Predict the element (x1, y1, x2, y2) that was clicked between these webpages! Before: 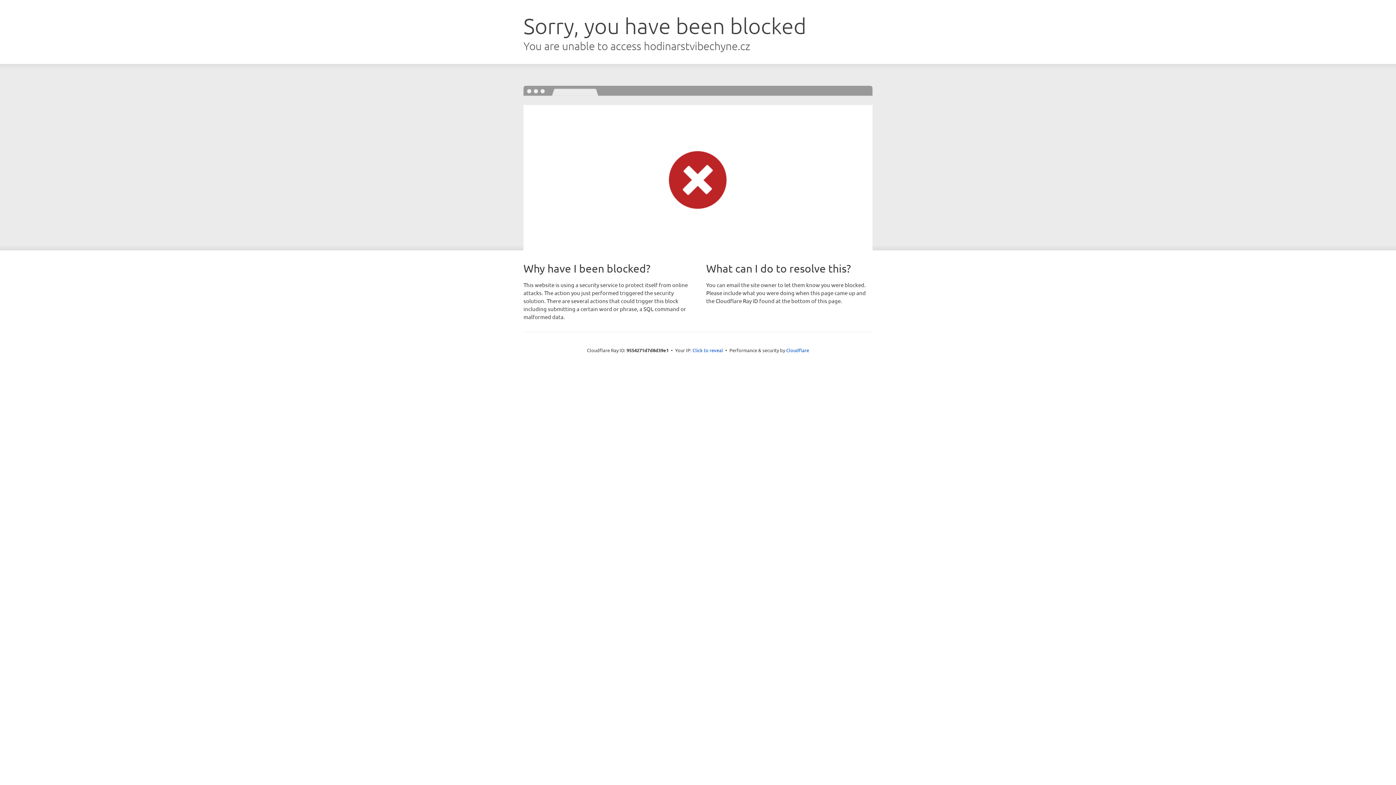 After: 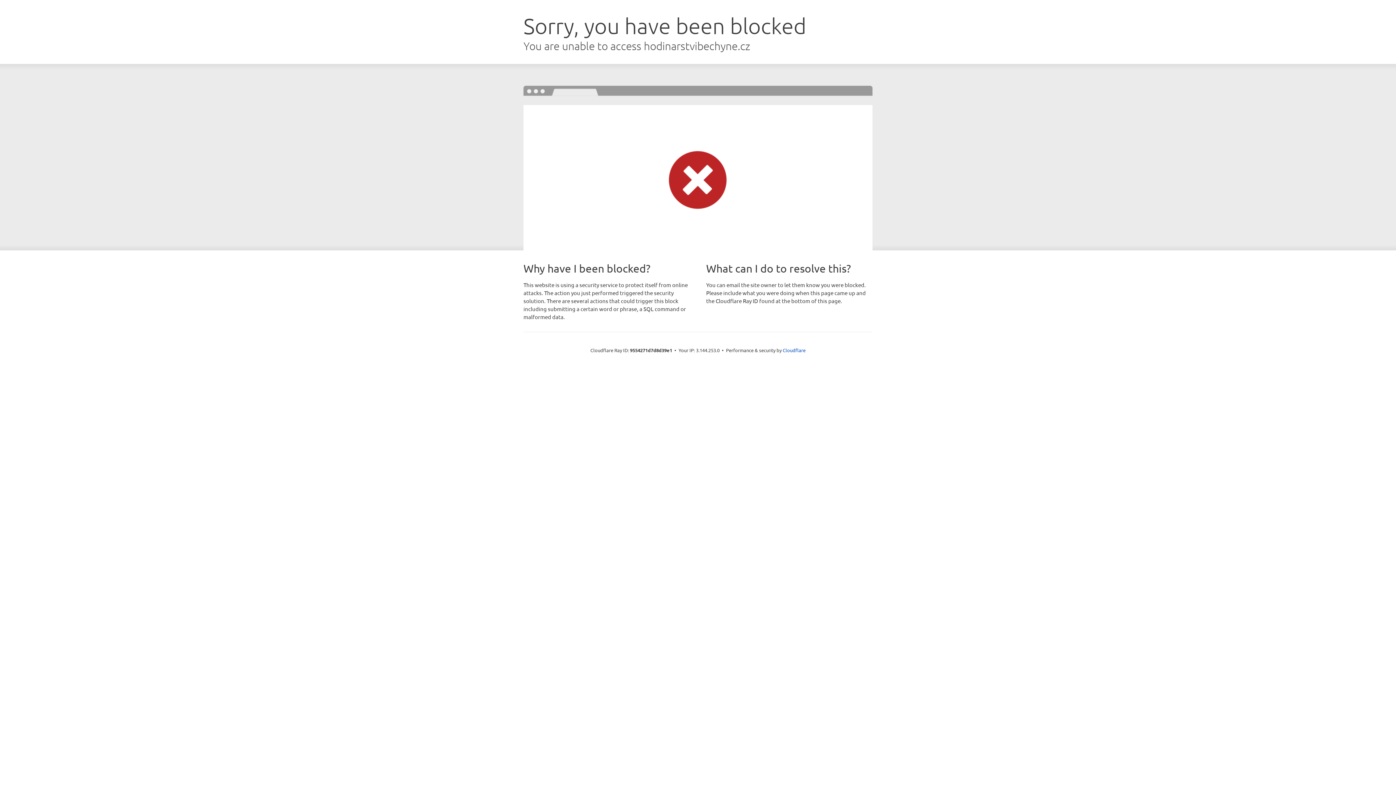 Action: bbox: (692, 346, 723, 353) label: Click to reveal